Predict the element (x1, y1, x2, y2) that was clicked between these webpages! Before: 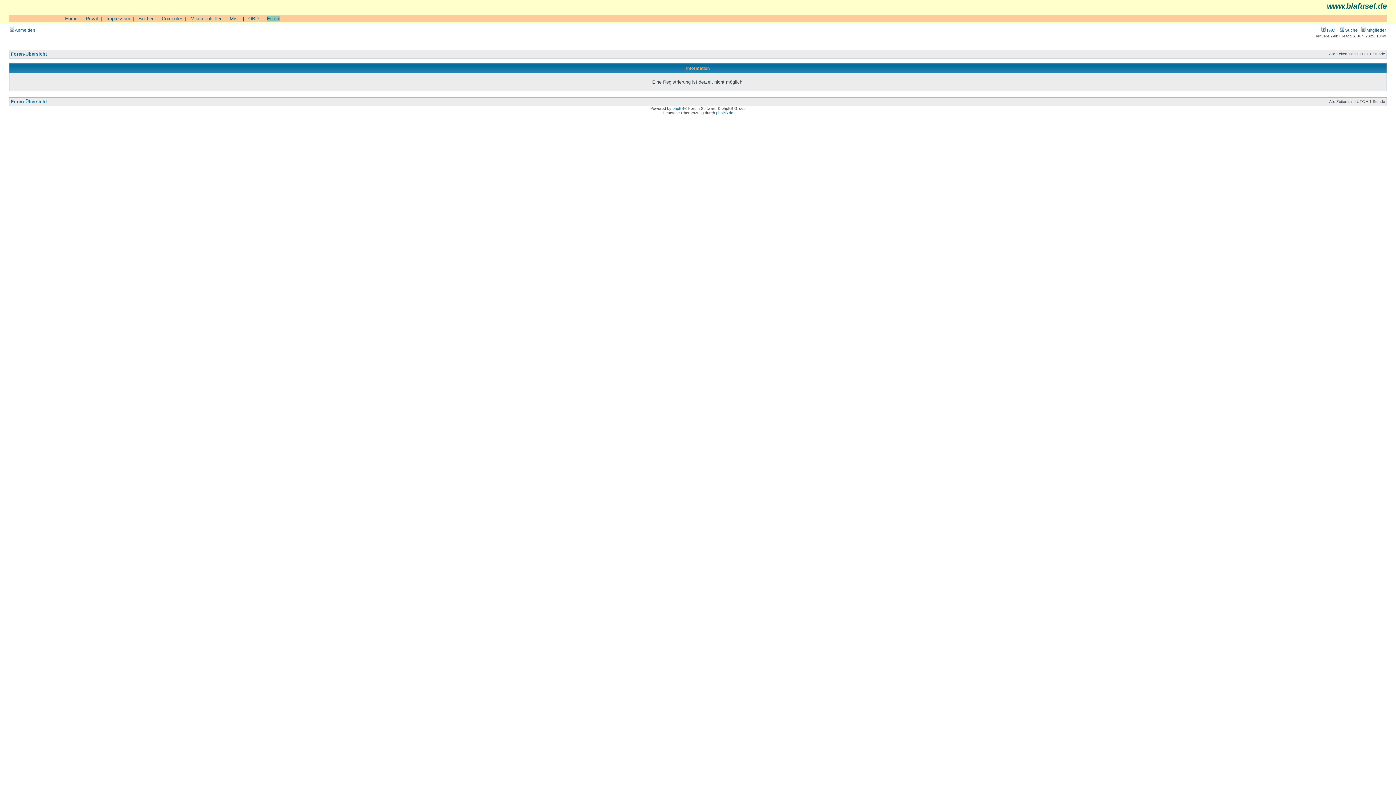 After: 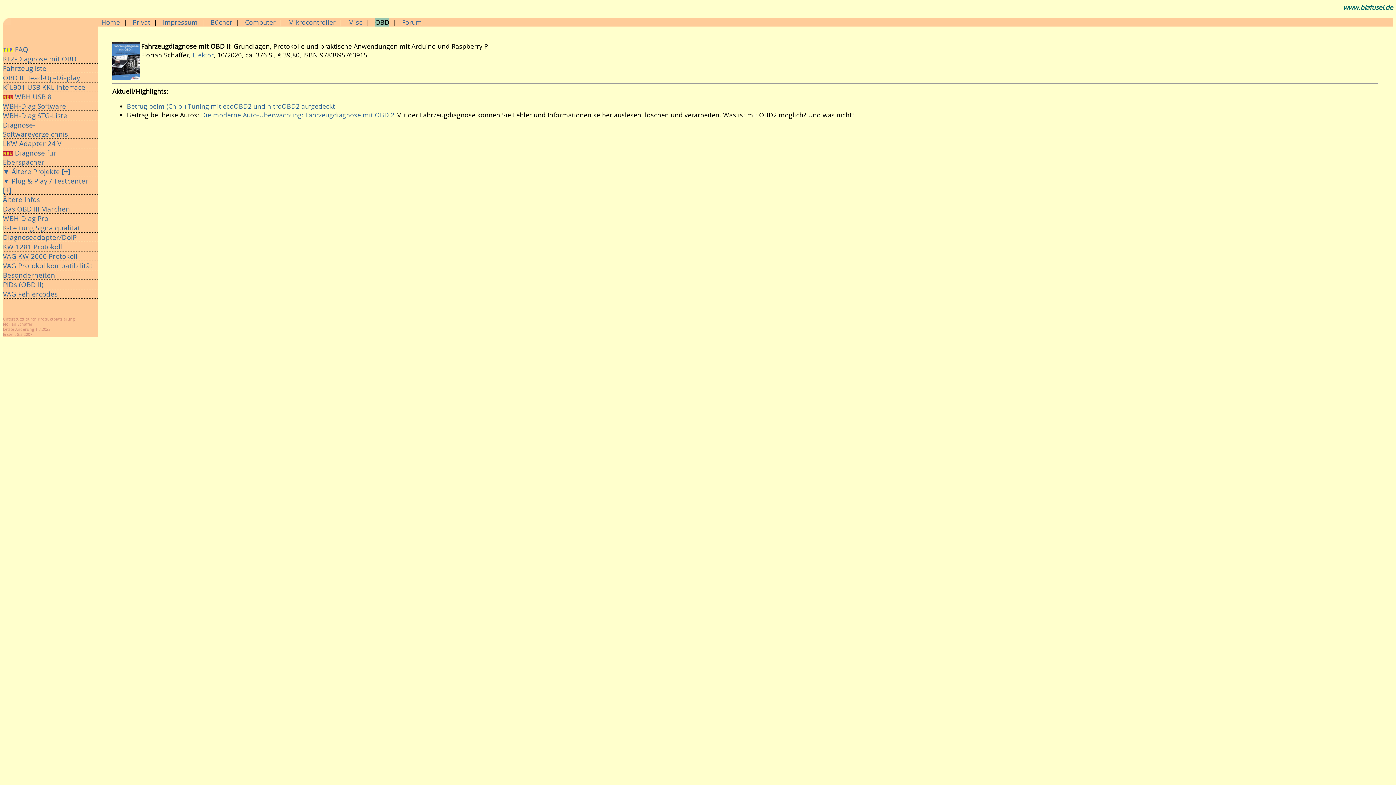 Action: bbox: (248, 16, 258, 21) label: OBD